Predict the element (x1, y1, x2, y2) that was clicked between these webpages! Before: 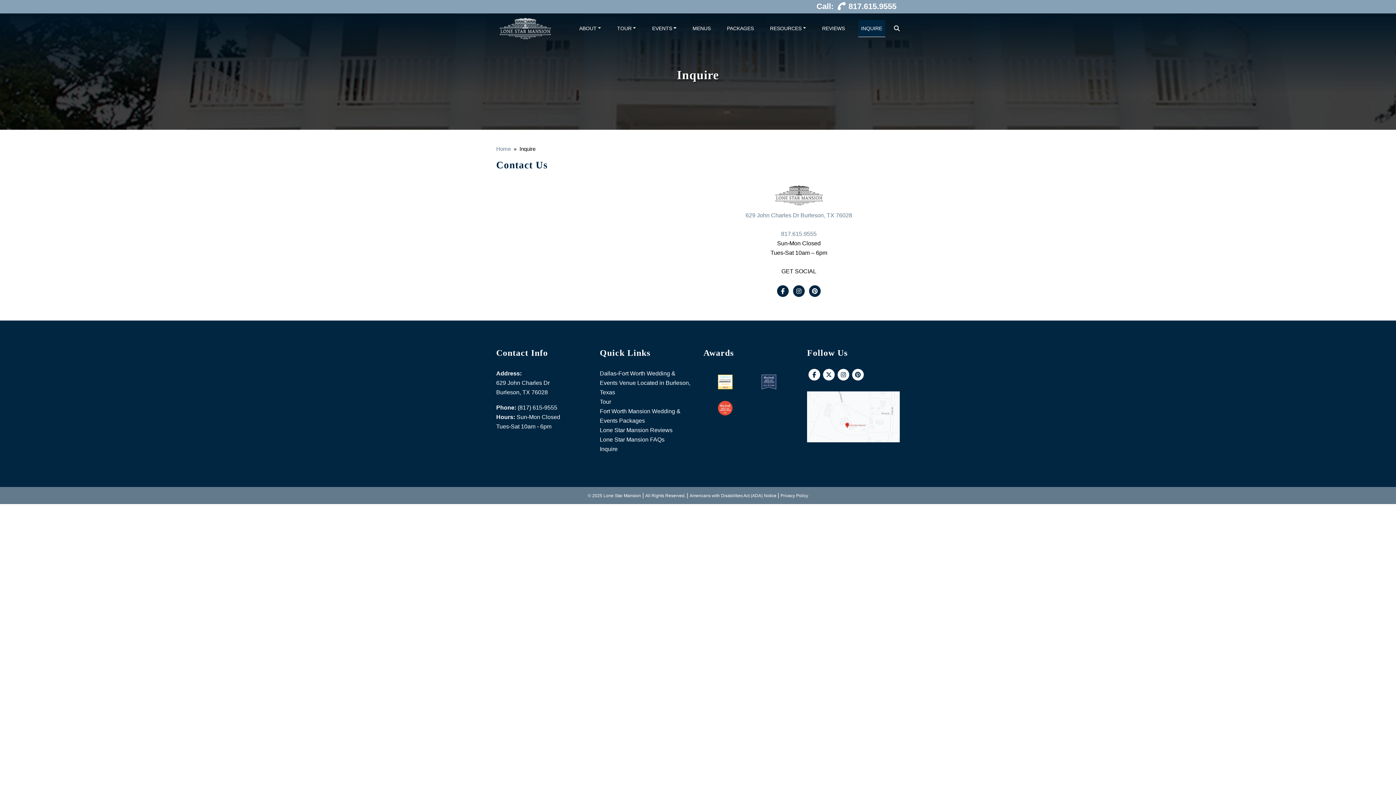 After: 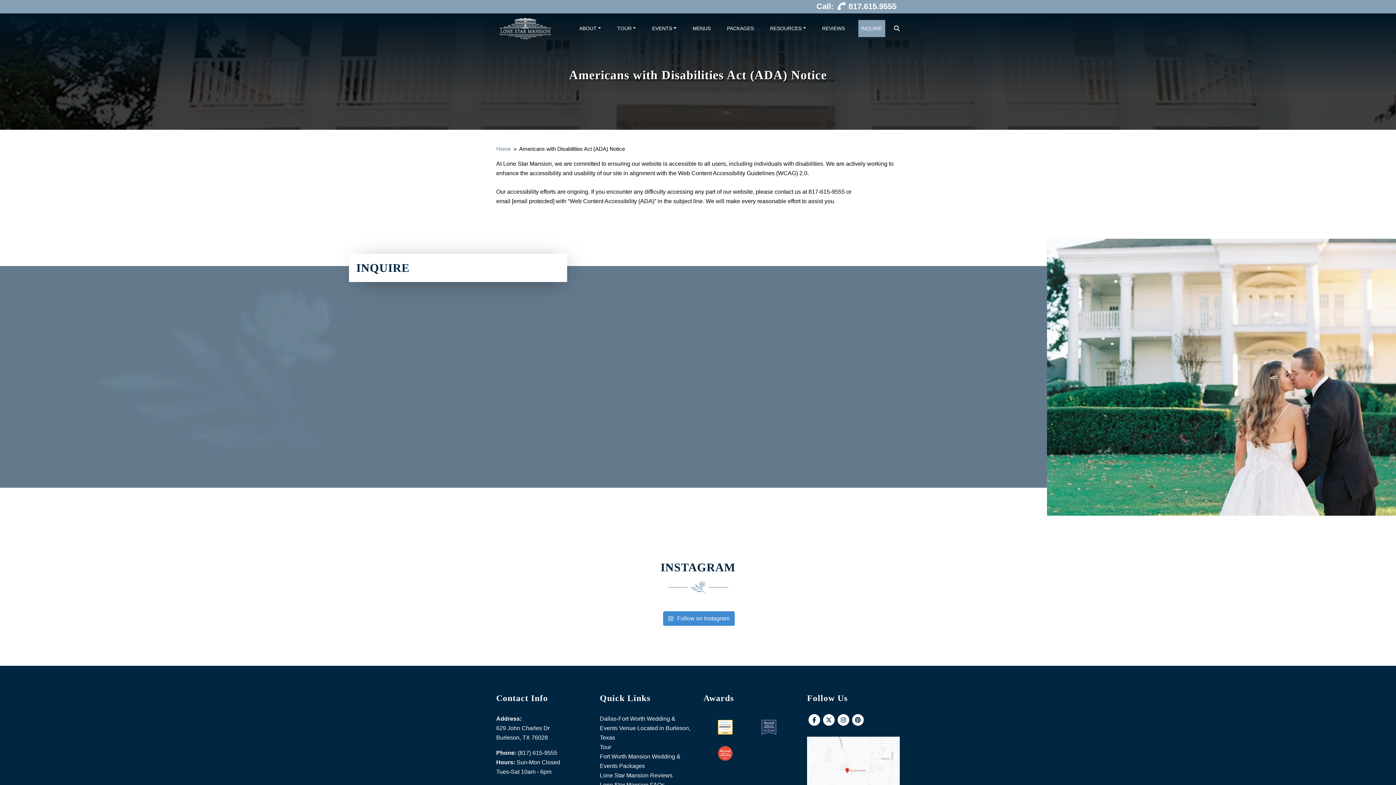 Action: label: Americans with Disabilities Act (ADA) Notice bbox: (689, 493, 776, 498)